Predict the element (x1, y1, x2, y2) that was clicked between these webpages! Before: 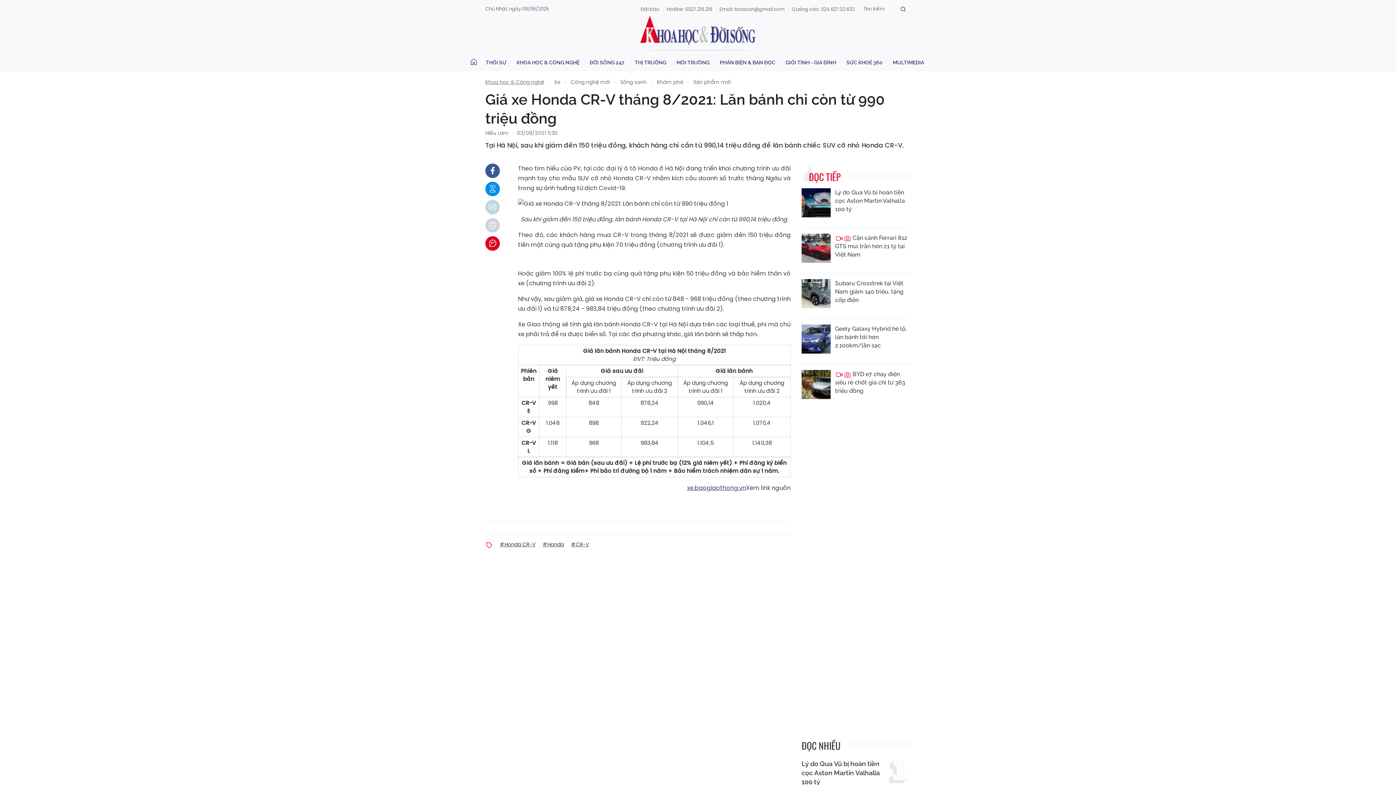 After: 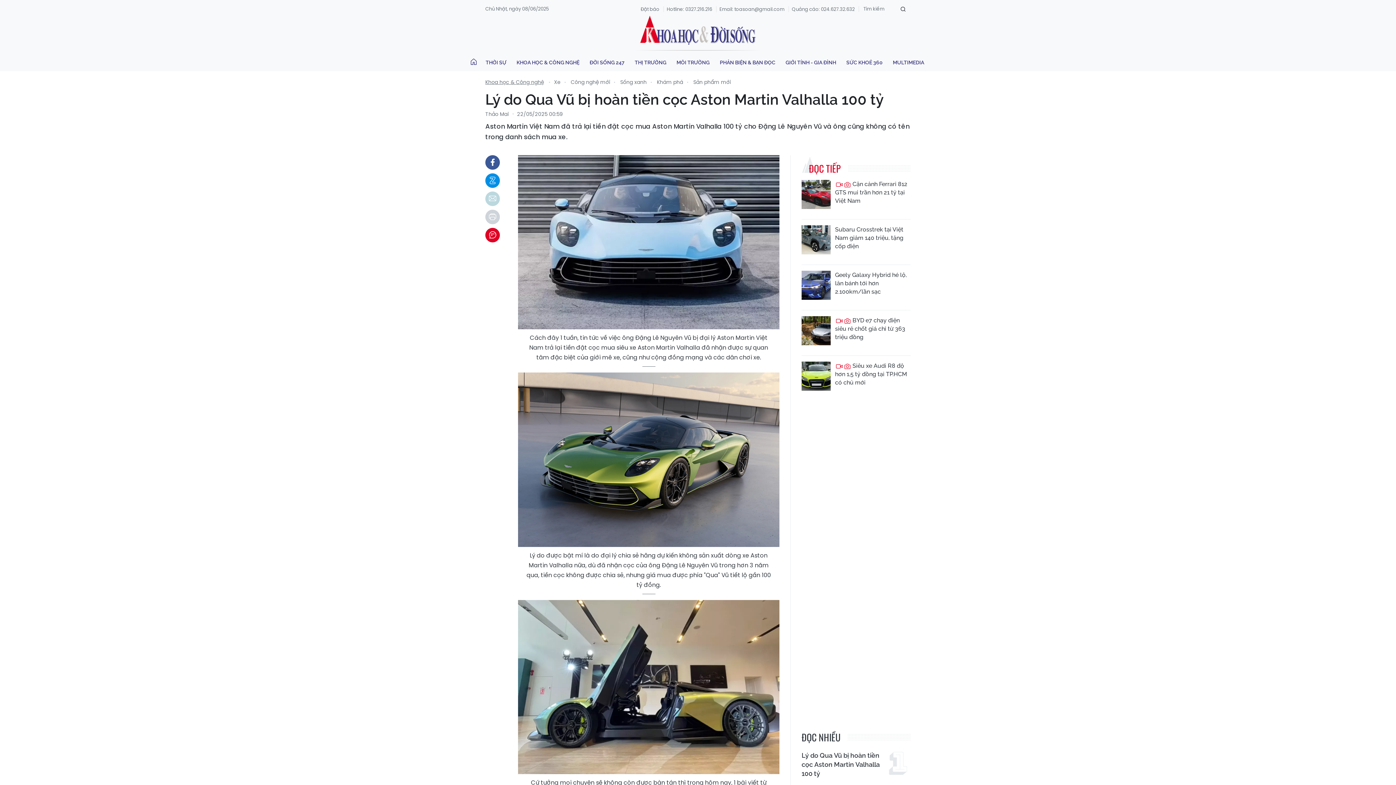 Action: bbox: (801, 188, 830, 217)